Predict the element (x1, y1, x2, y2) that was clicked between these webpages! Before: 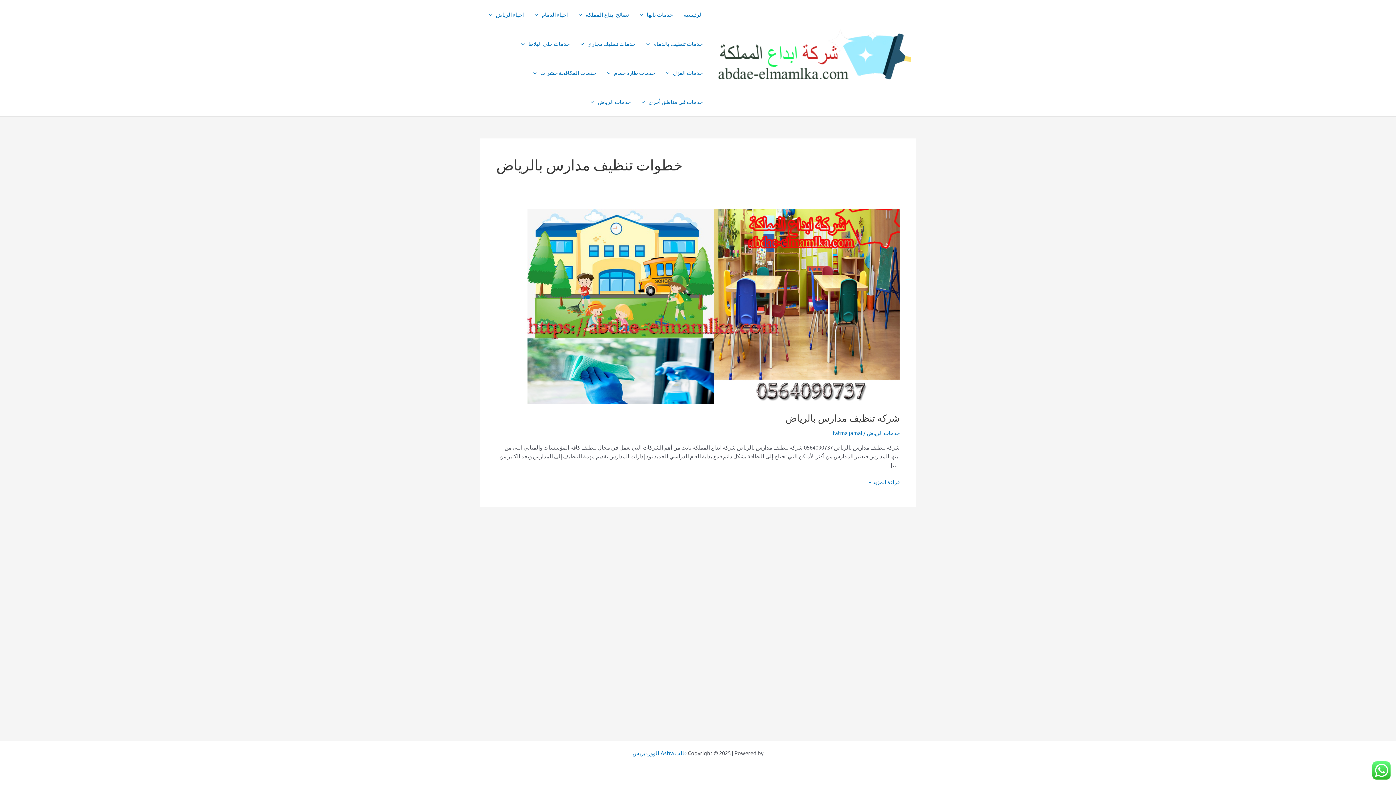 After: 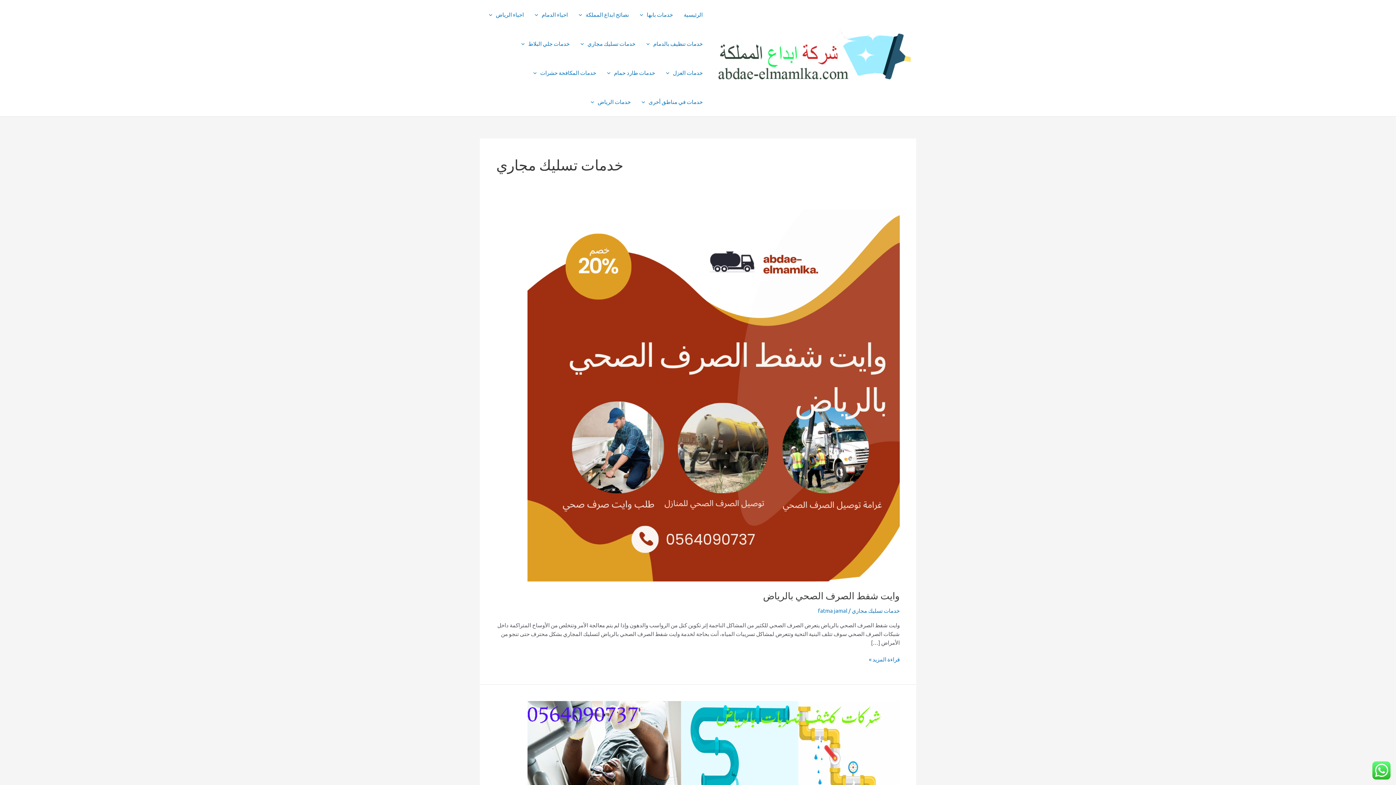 Action: bbox: (575, 29, 641, 58) label: خدمات تسليك مجاري